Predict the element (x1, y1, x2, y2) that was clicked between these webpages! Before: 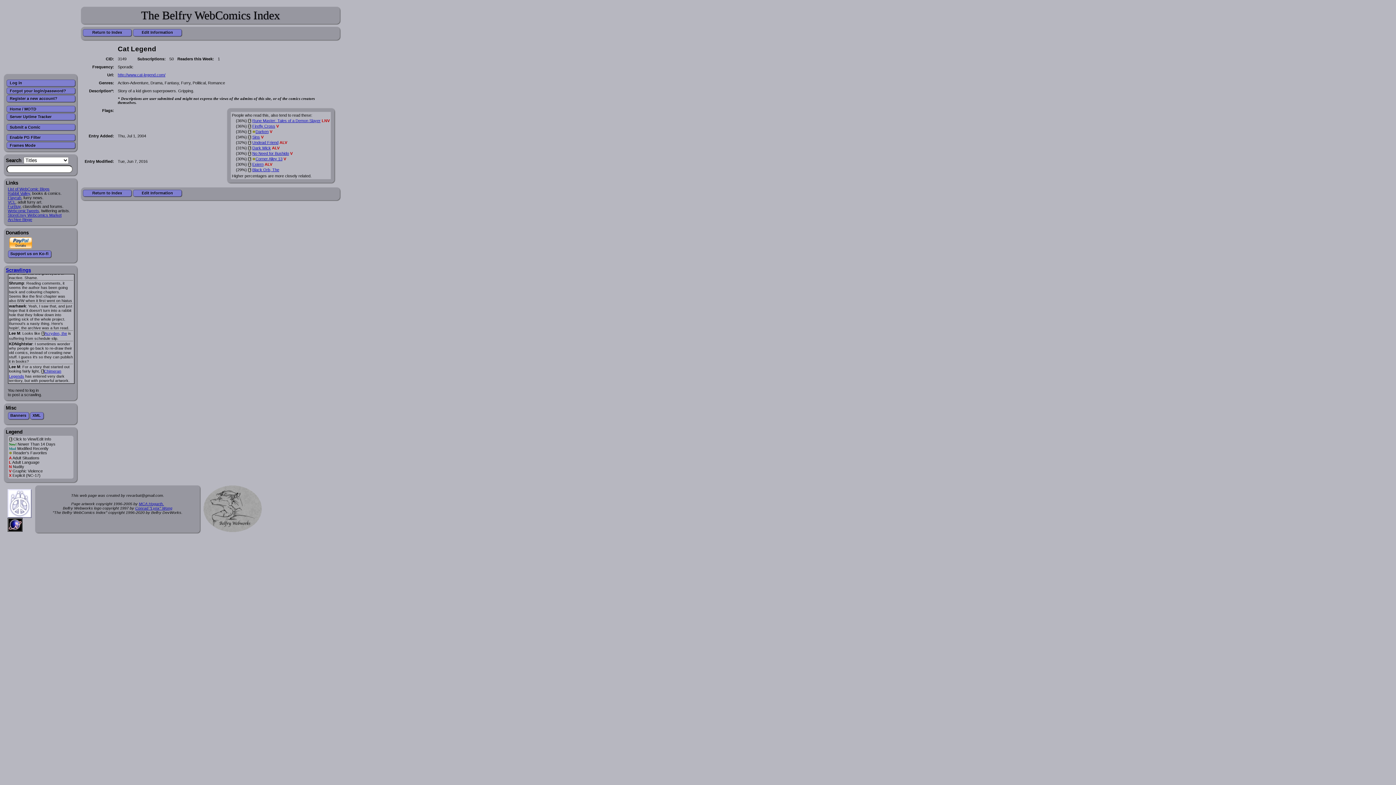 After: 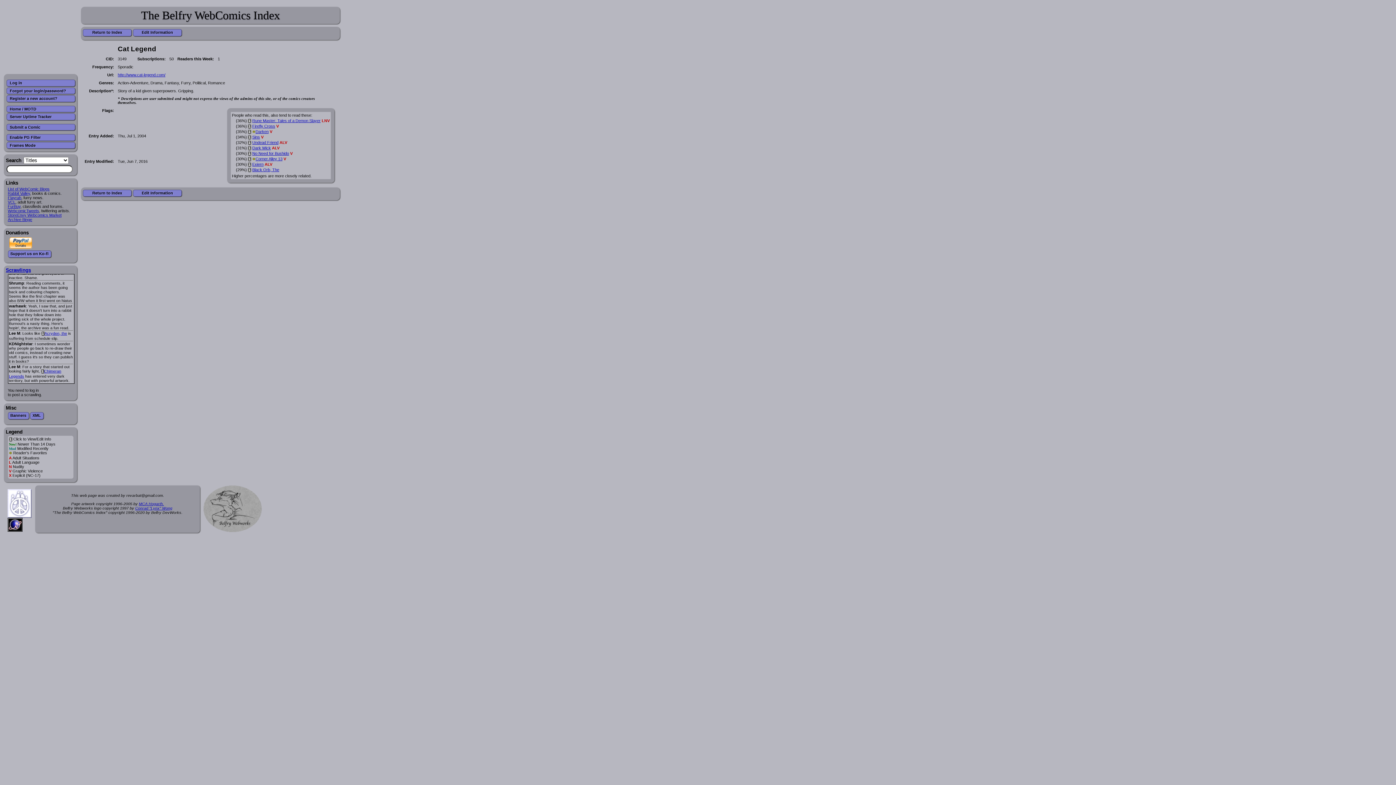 Action: label: No Need for Bushido bbox: (252, 151, 289, 155)